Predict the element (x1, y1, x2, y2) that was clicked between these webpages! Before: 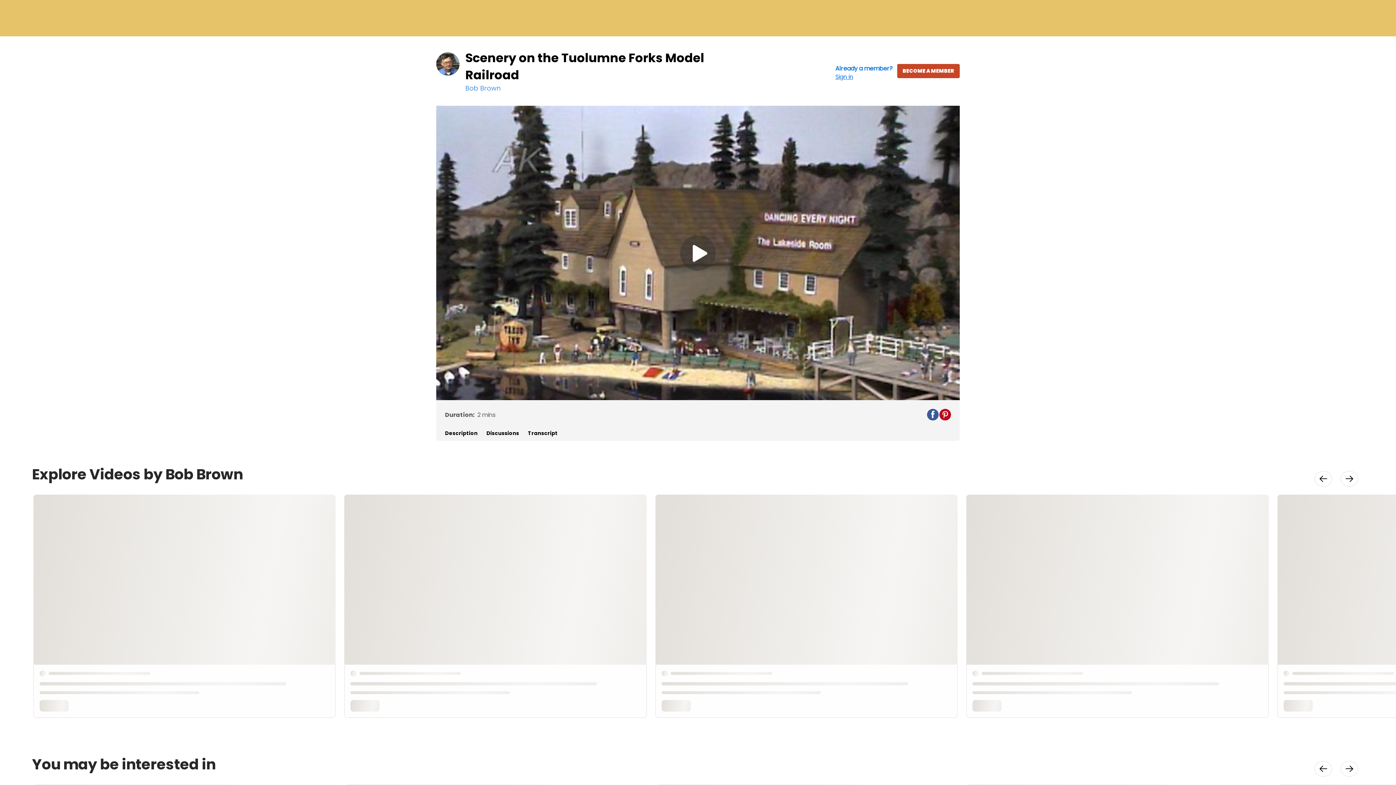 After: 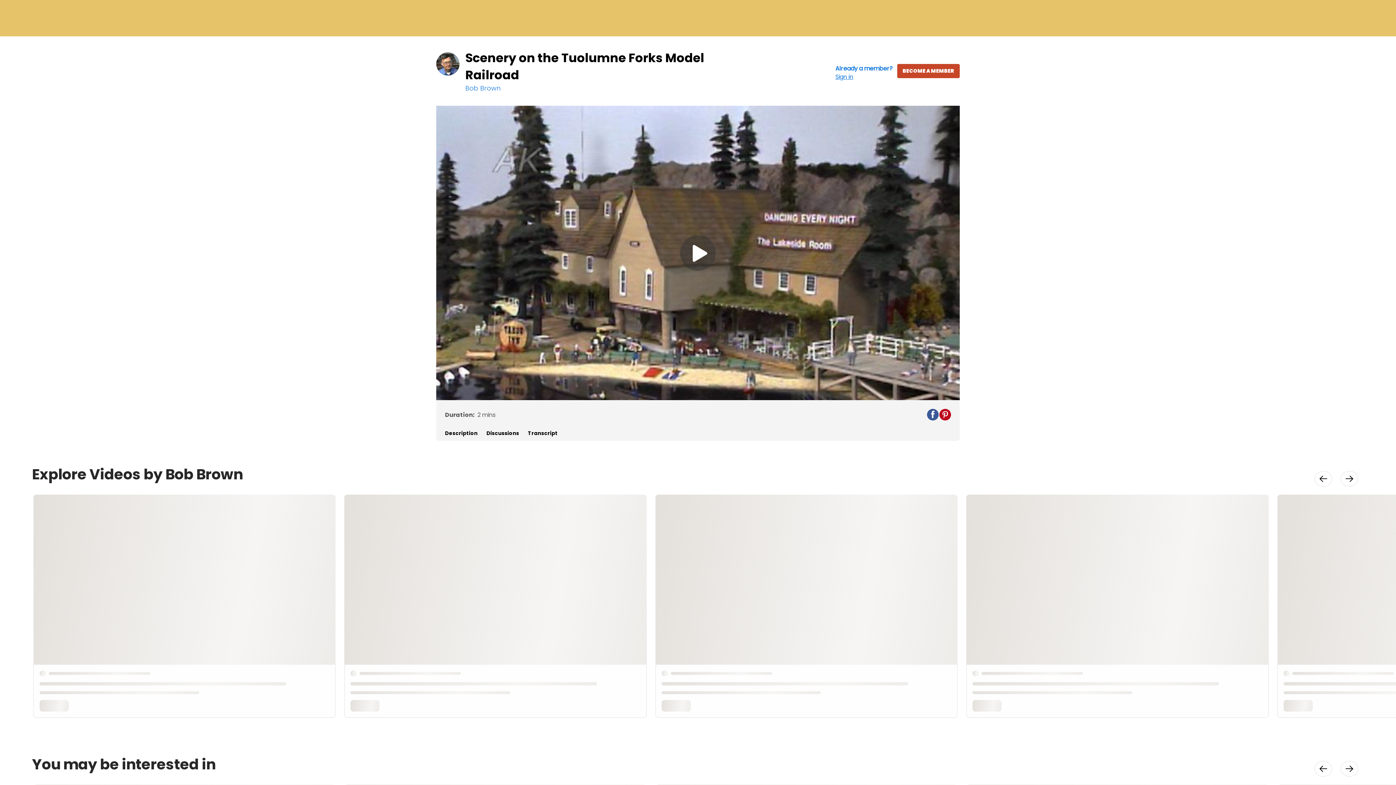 Action: bbox: (486, 430, 519, 438) label: Discussions